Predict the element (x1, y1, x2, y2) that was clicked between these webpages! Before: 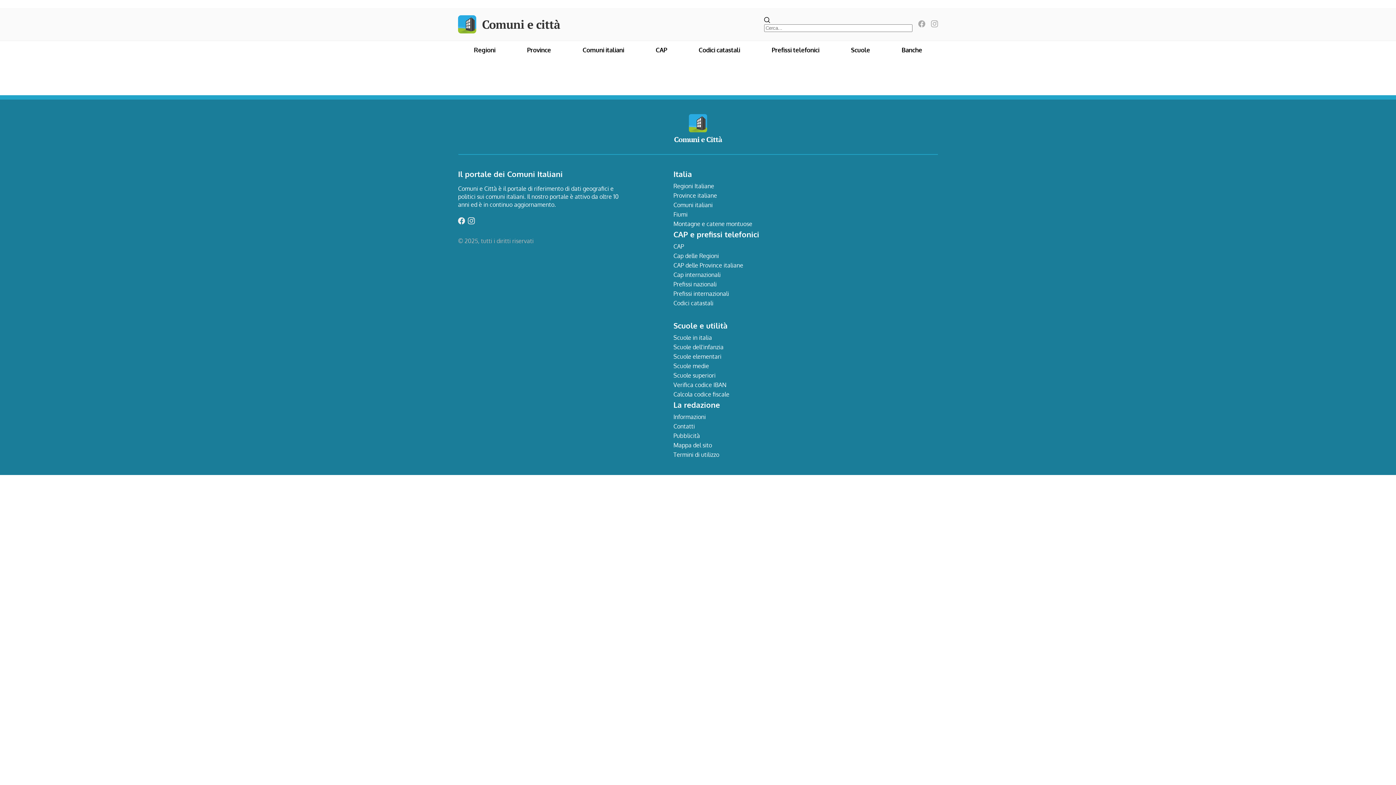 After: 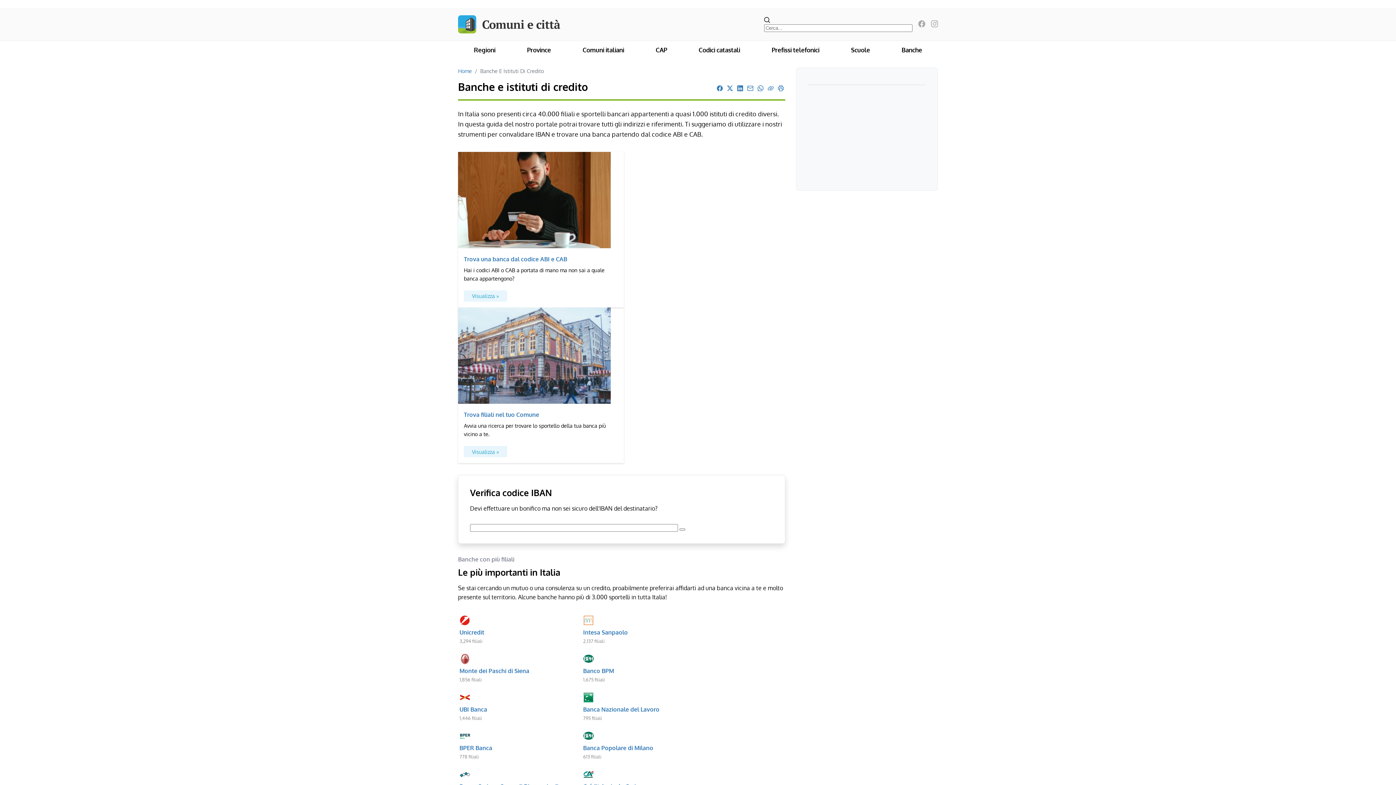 Action: bbox: (886, 43, 938, 56) label: Banche